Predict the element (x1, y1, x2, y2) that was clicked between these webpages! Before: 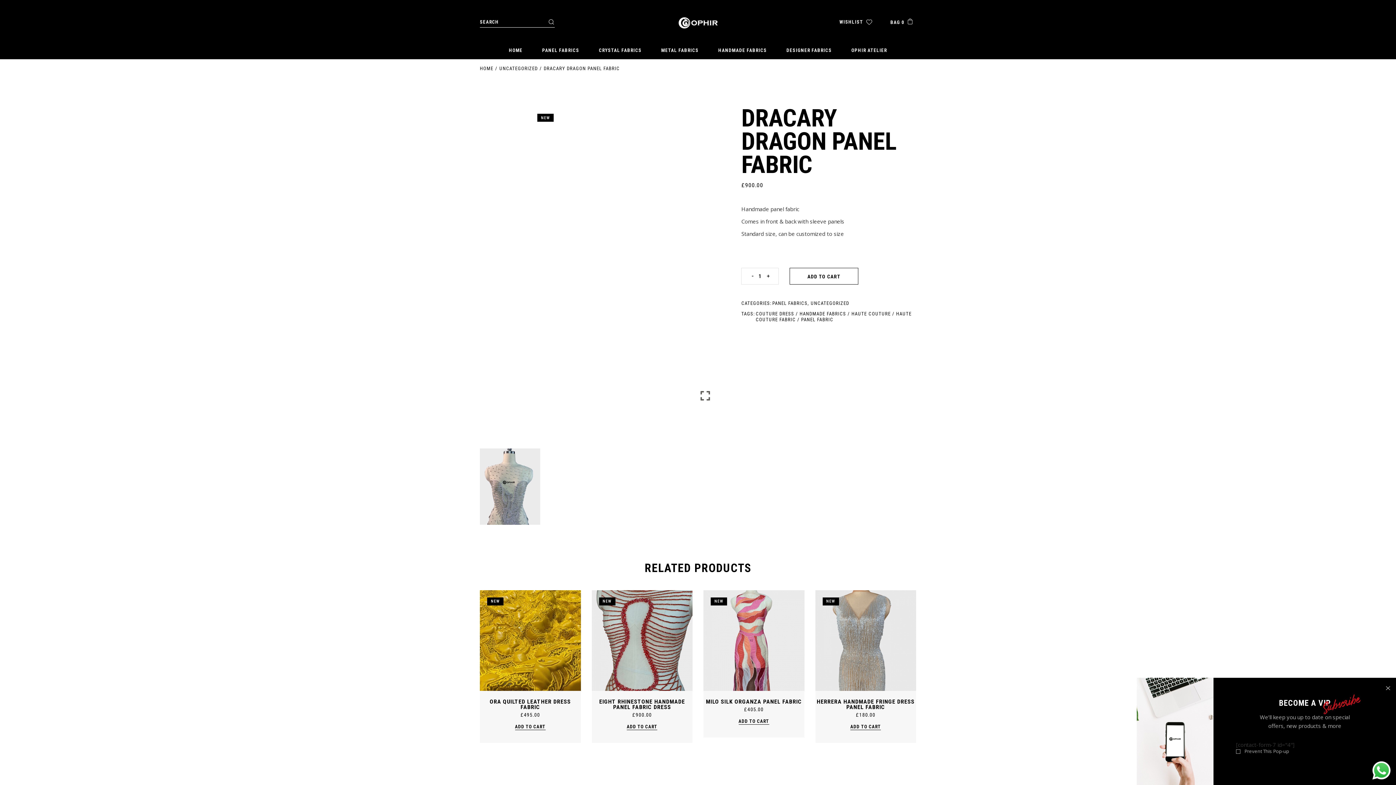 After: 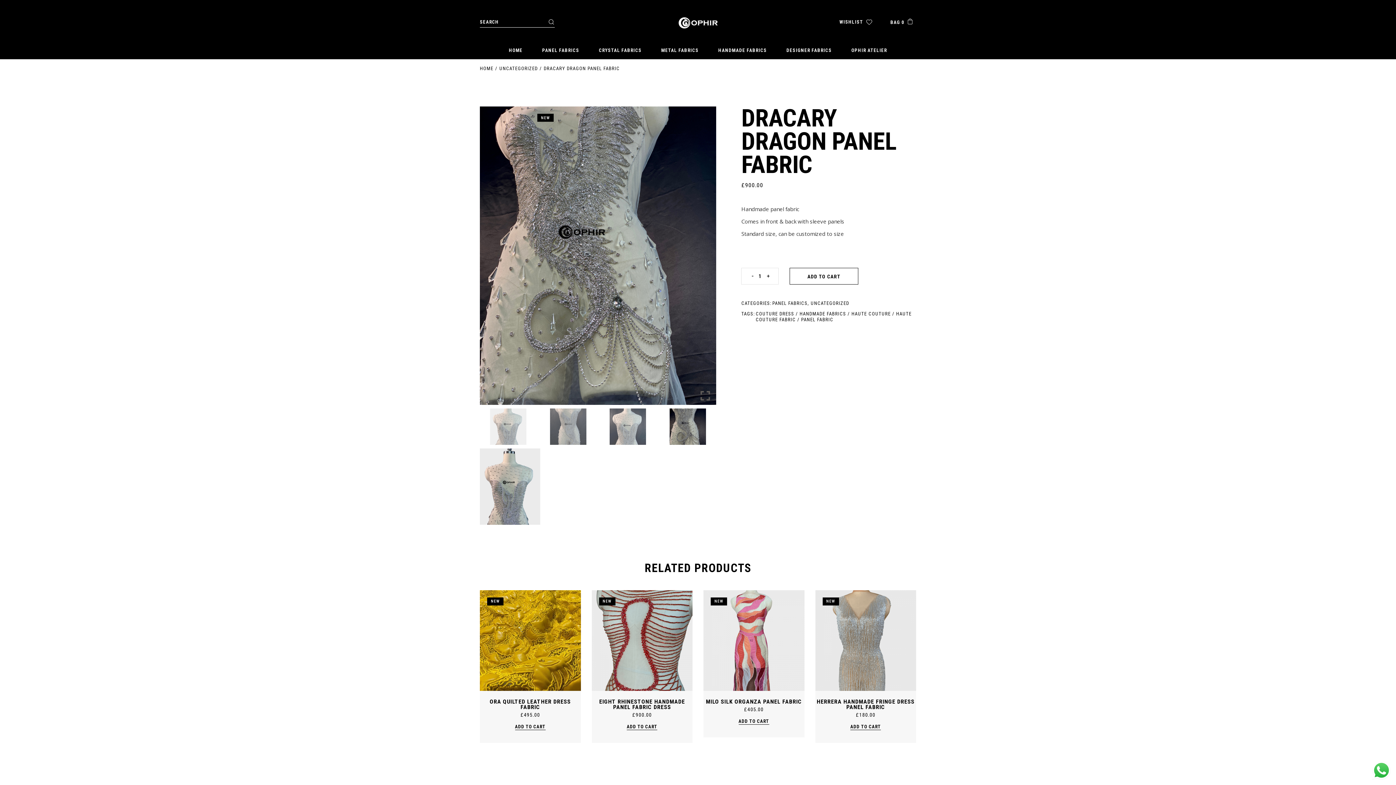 Action: bbox: (1386, 684, 1390, 692)